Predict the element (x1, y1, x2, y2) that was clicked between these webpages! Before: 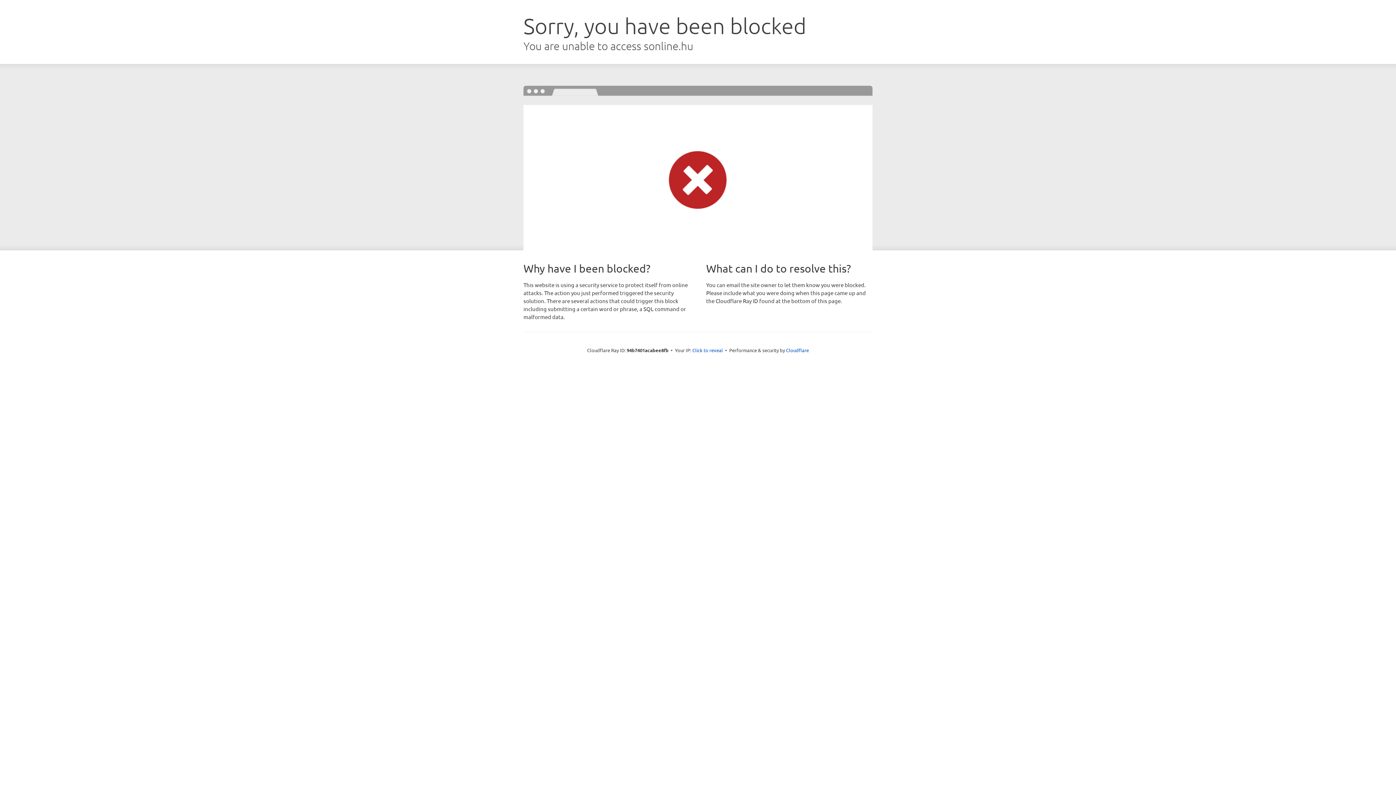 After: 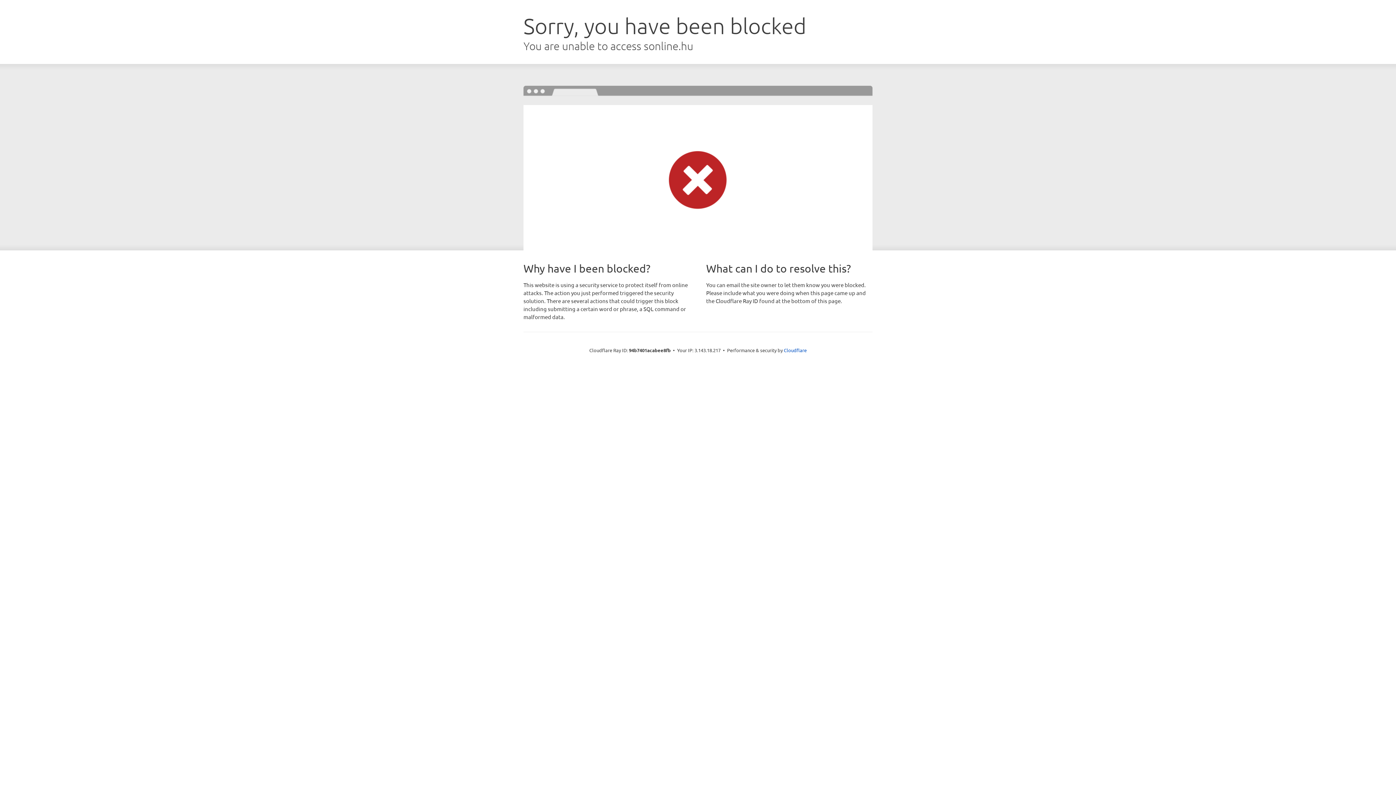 Action: bbox: (692, 346, 723, 353) label: Click to reveal